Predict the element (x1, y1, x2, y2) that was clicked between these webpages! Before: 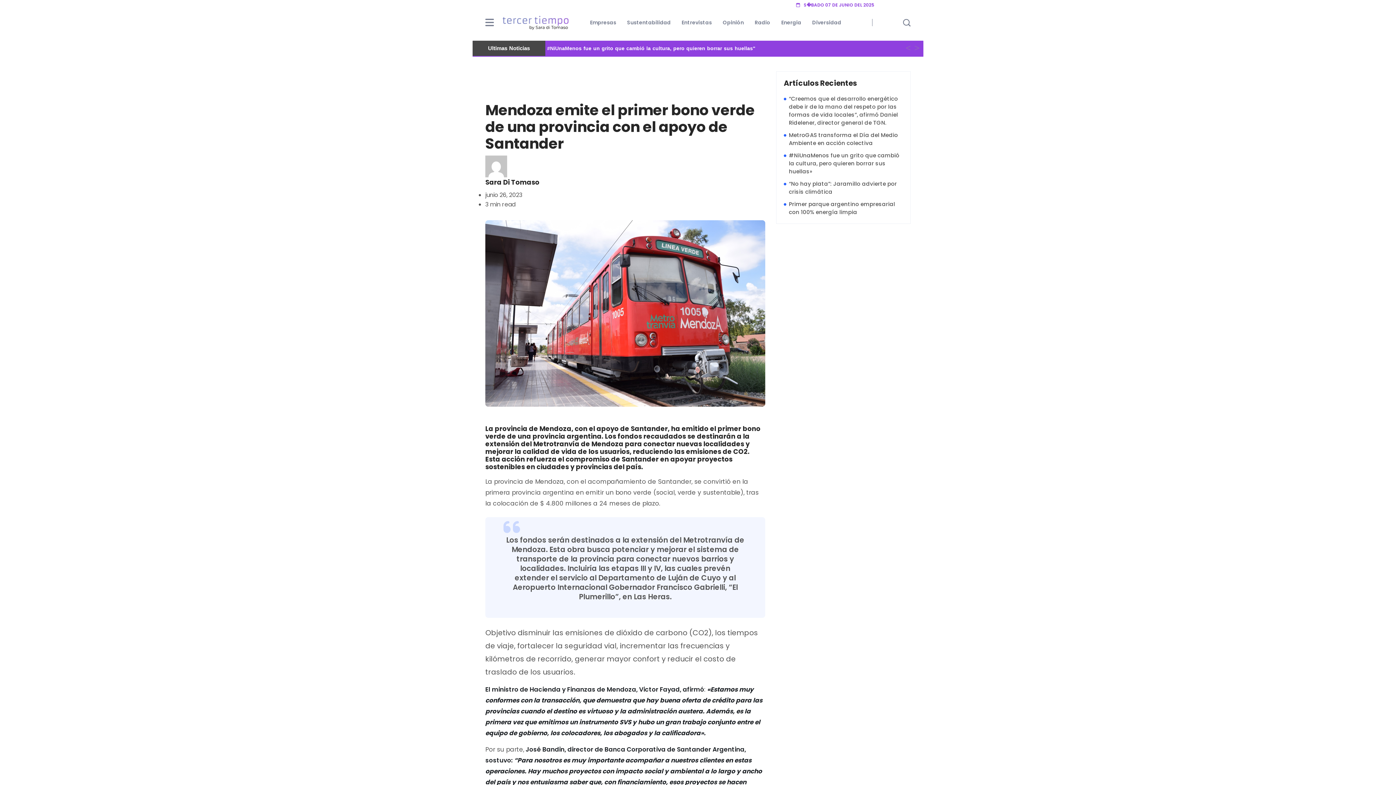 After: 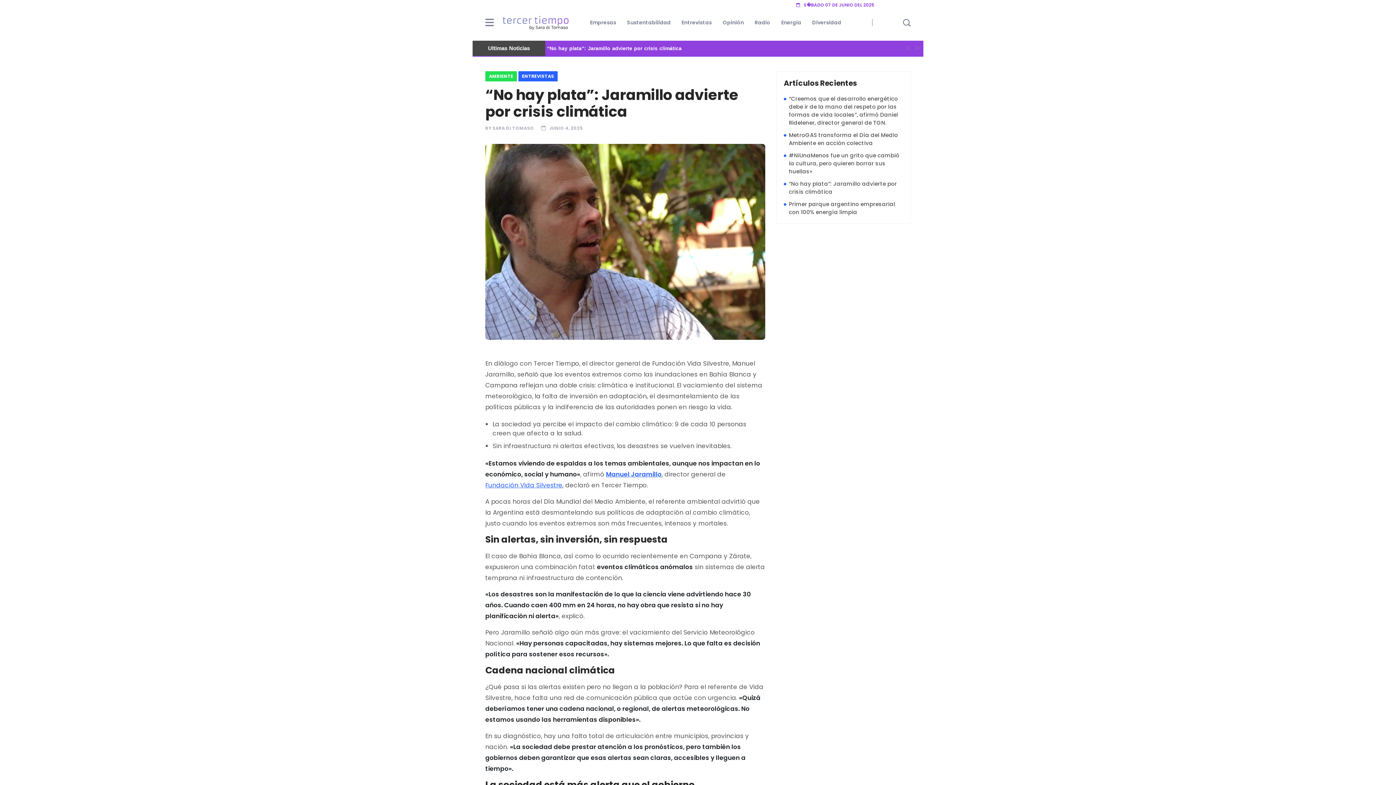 Action: bbox: (789, 180, 903, 196) label: “No hay plata”: Jaramillo advierte por crisis climática